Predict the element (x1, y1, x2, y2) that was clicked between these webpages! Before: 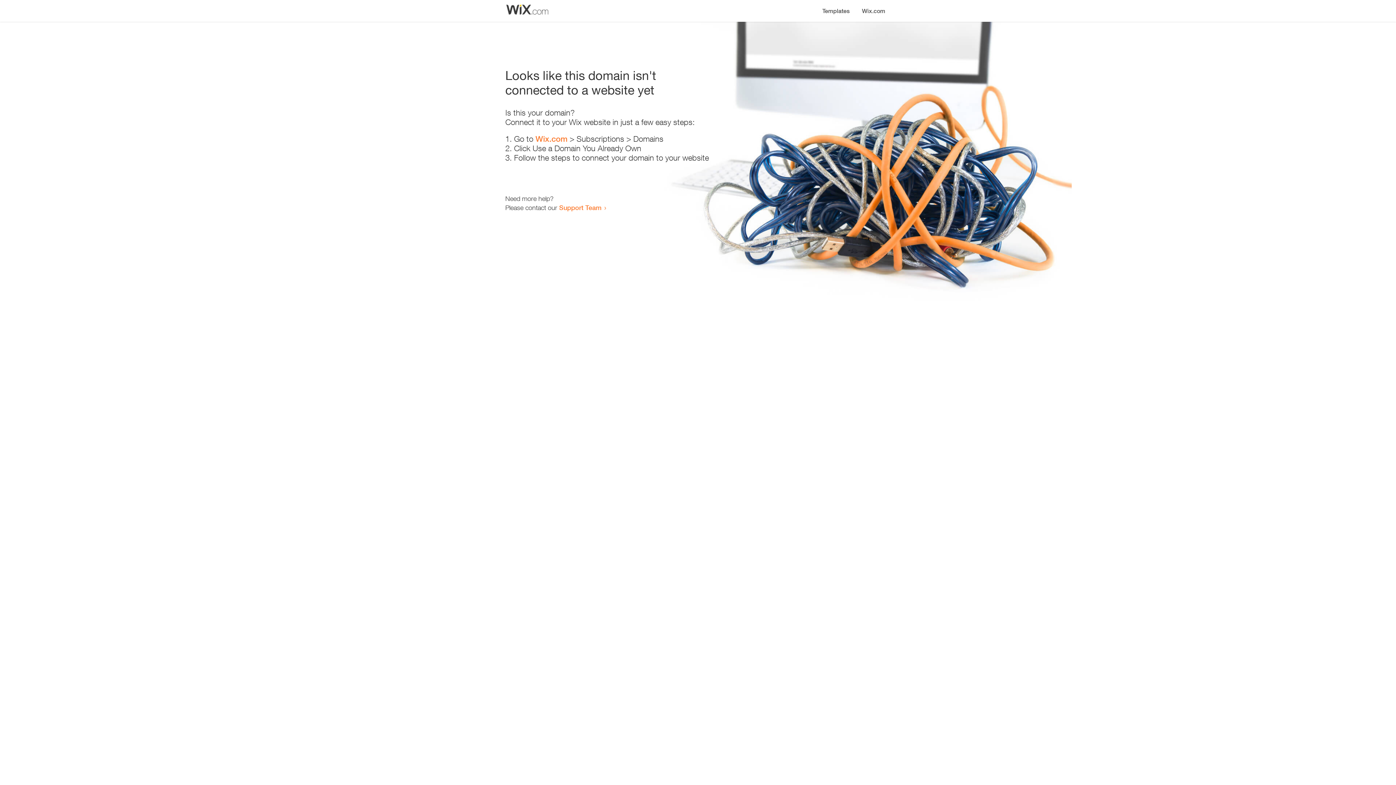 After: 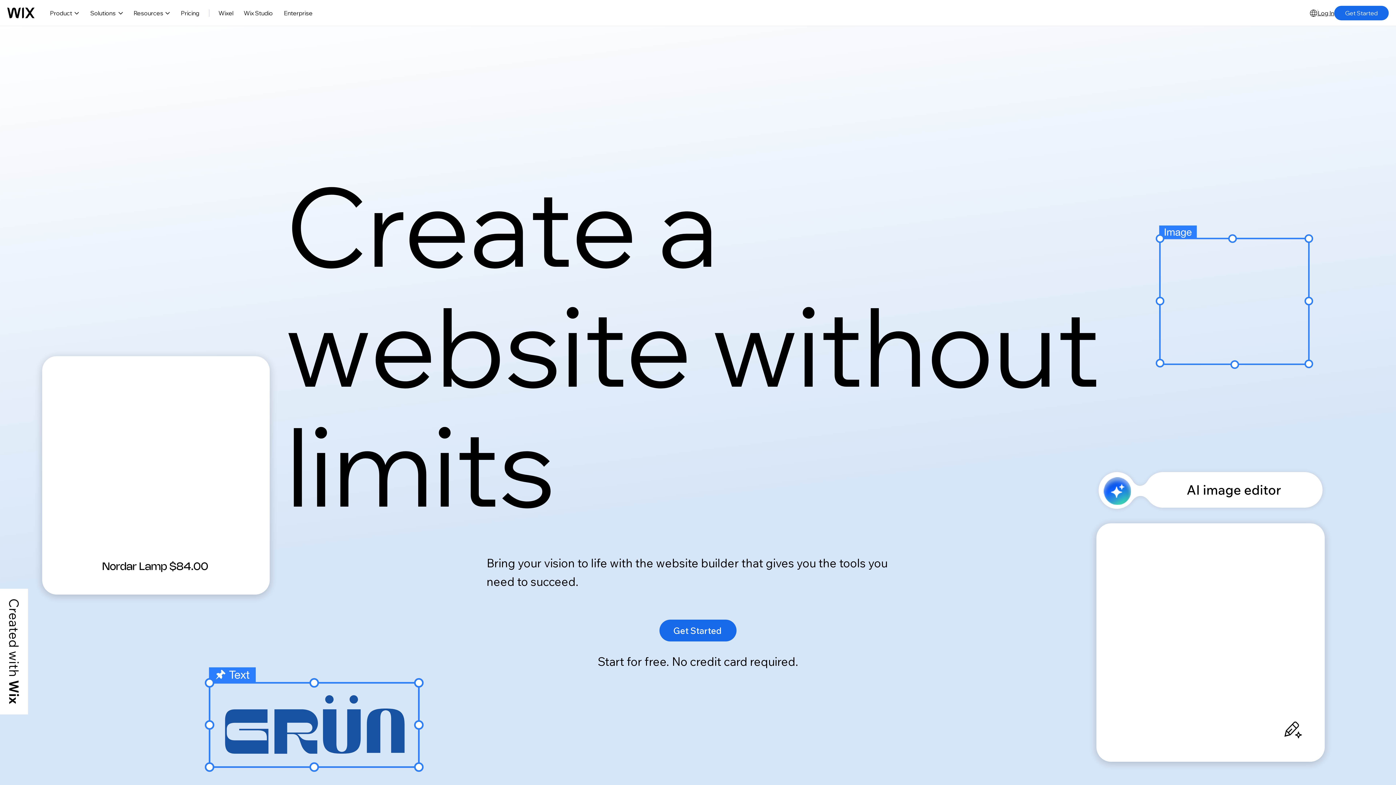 Action: label: Wix.com bbox: (856, 0, 890, 14)